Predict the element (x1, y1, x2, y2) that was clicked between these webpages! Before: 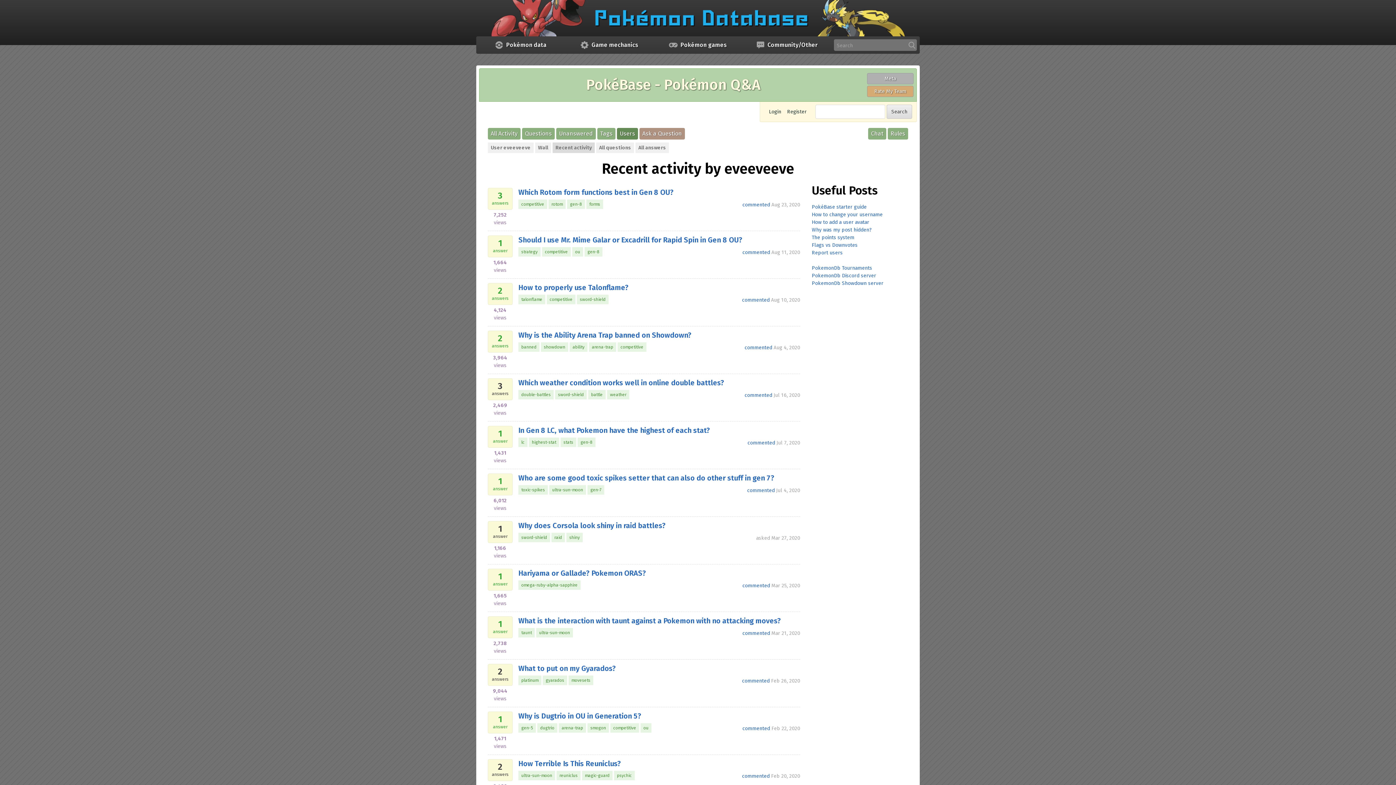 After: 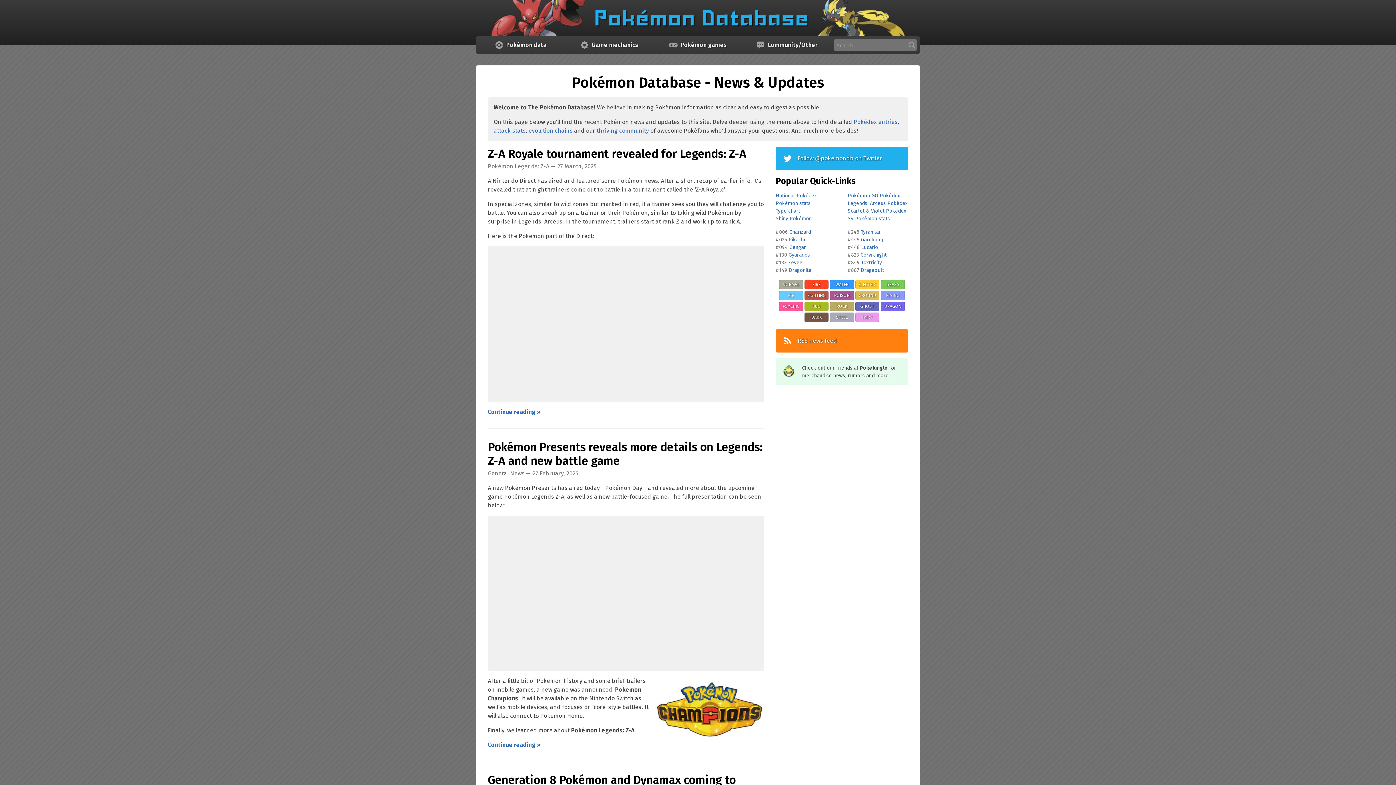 Action: bbox: (476, 0, 920, 45)